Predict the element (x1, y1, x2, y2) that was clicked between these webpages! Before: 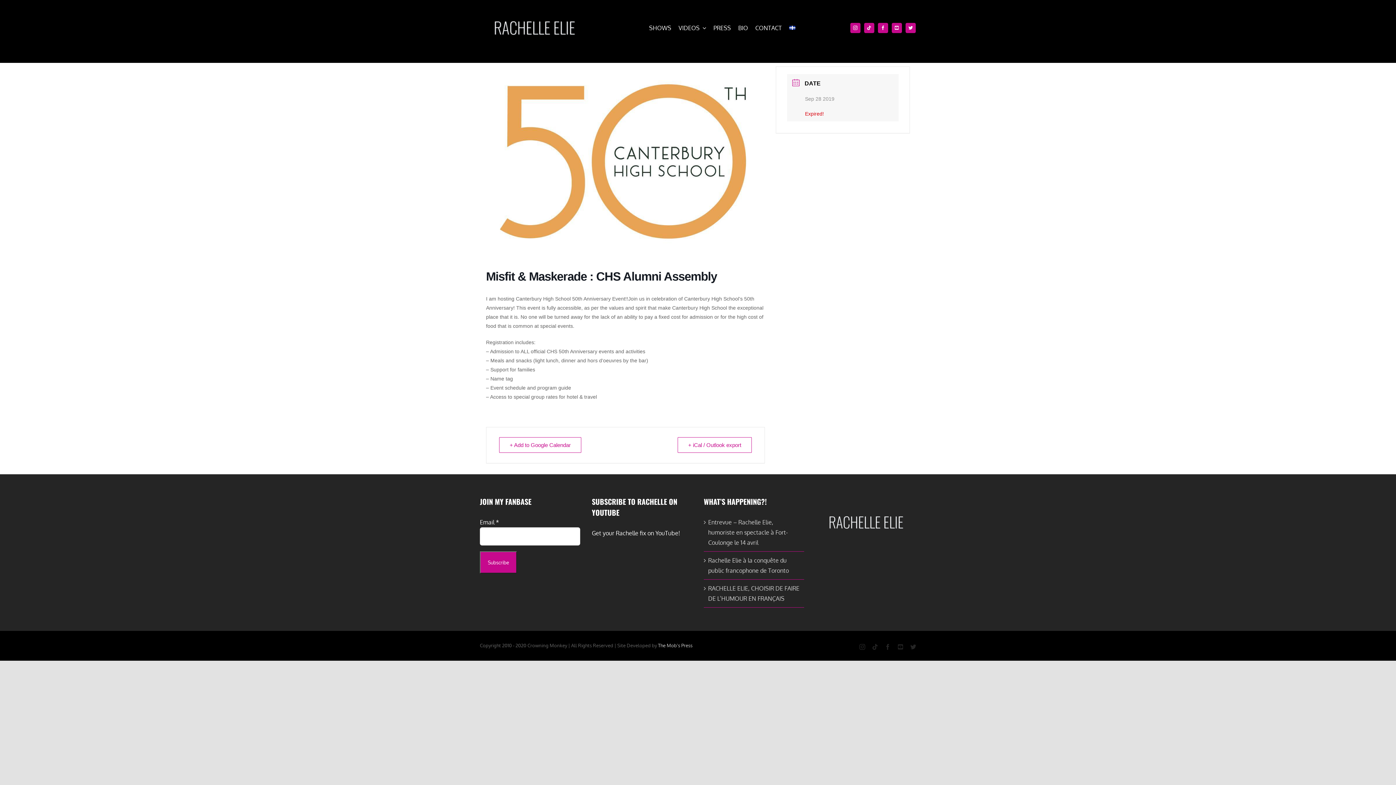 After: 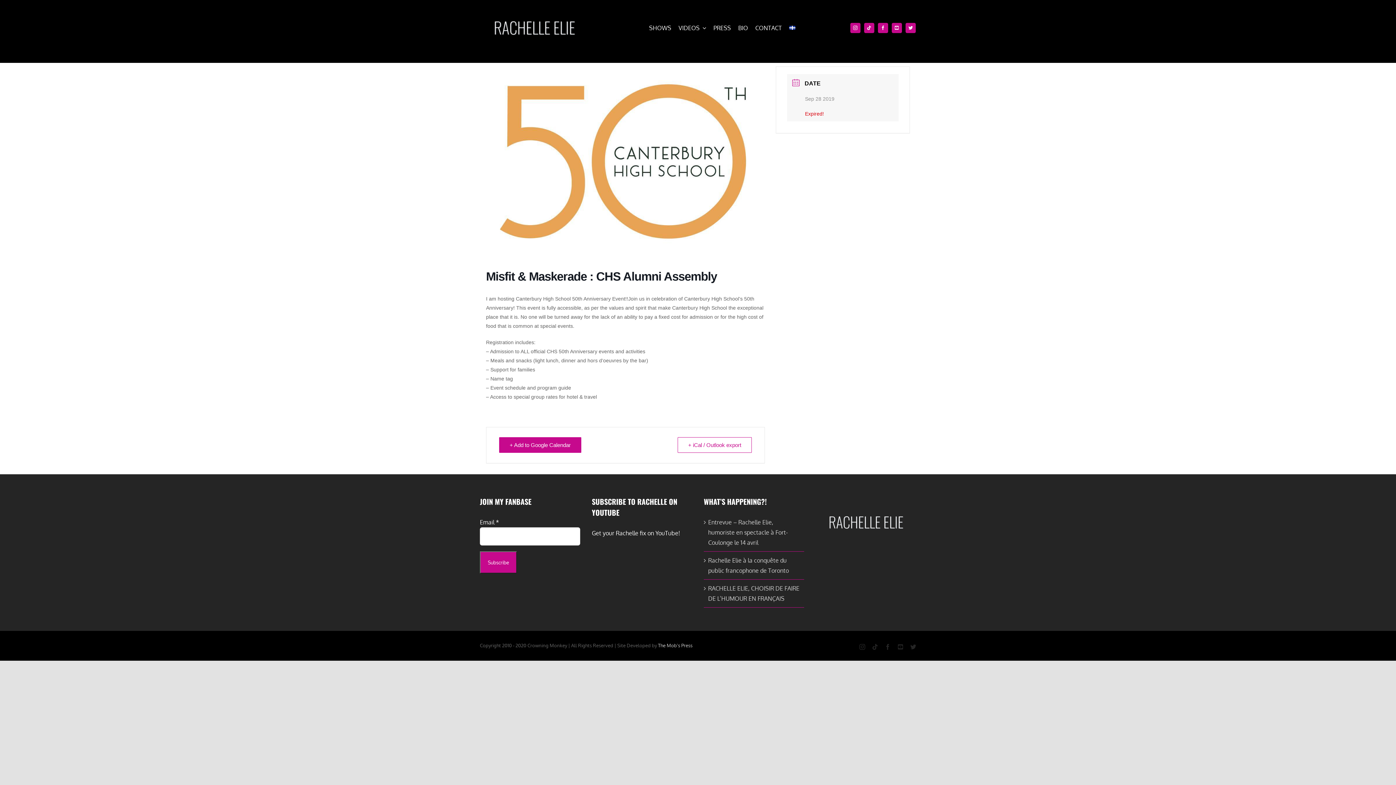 Action: bbox: (499, 437, 581, 452) label: + Add to Google Calendar